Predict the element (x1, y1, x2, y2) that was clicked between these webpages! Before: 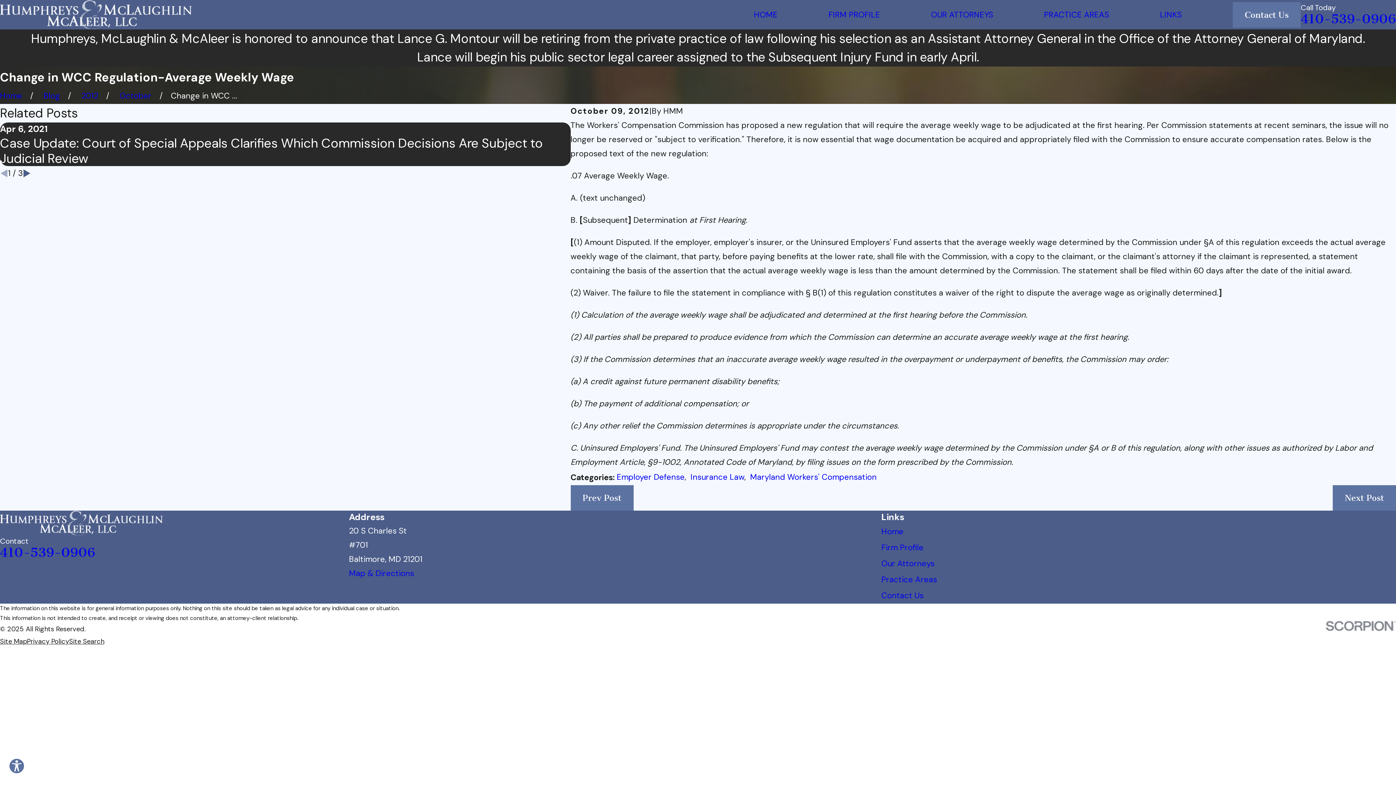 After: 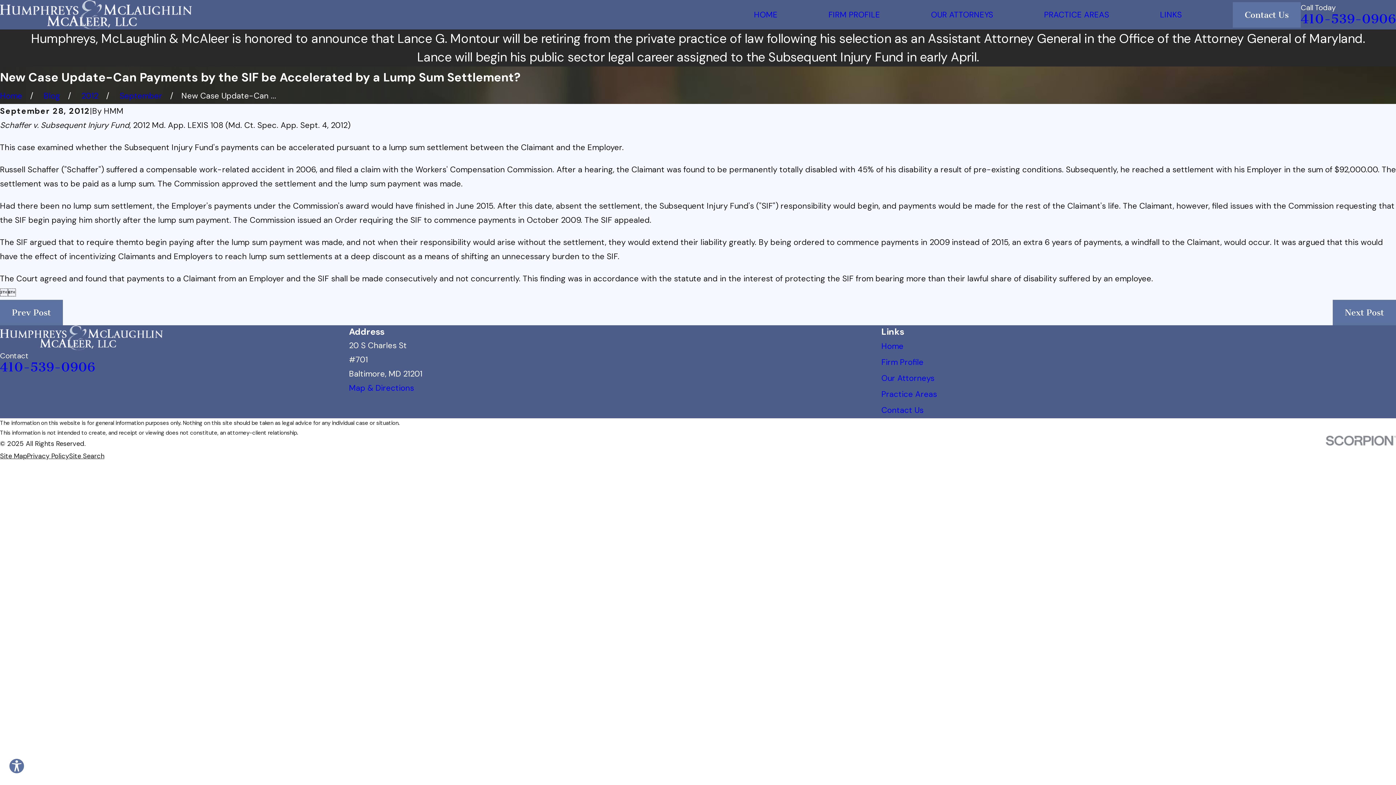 Action: label: Prev Post bbox: (570, 485, 633, 510)